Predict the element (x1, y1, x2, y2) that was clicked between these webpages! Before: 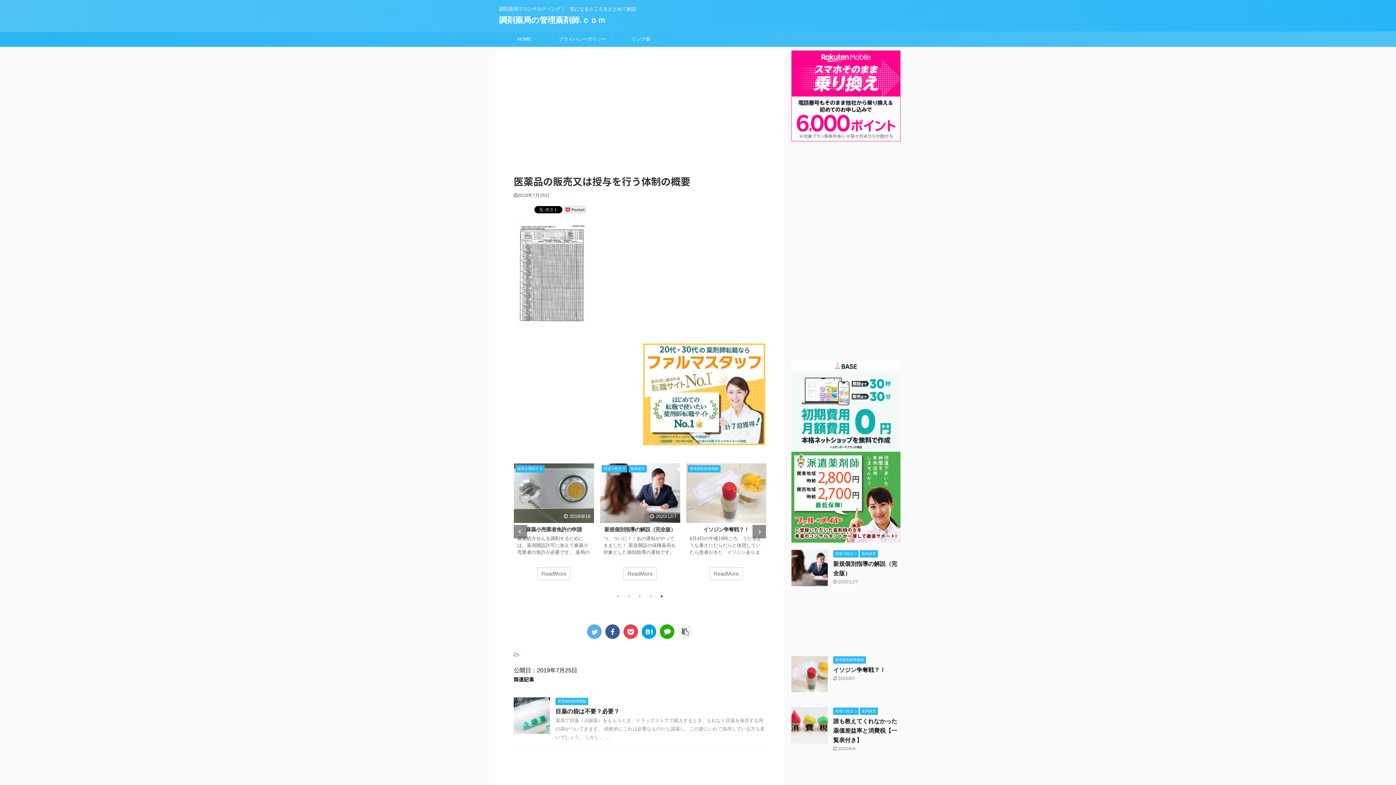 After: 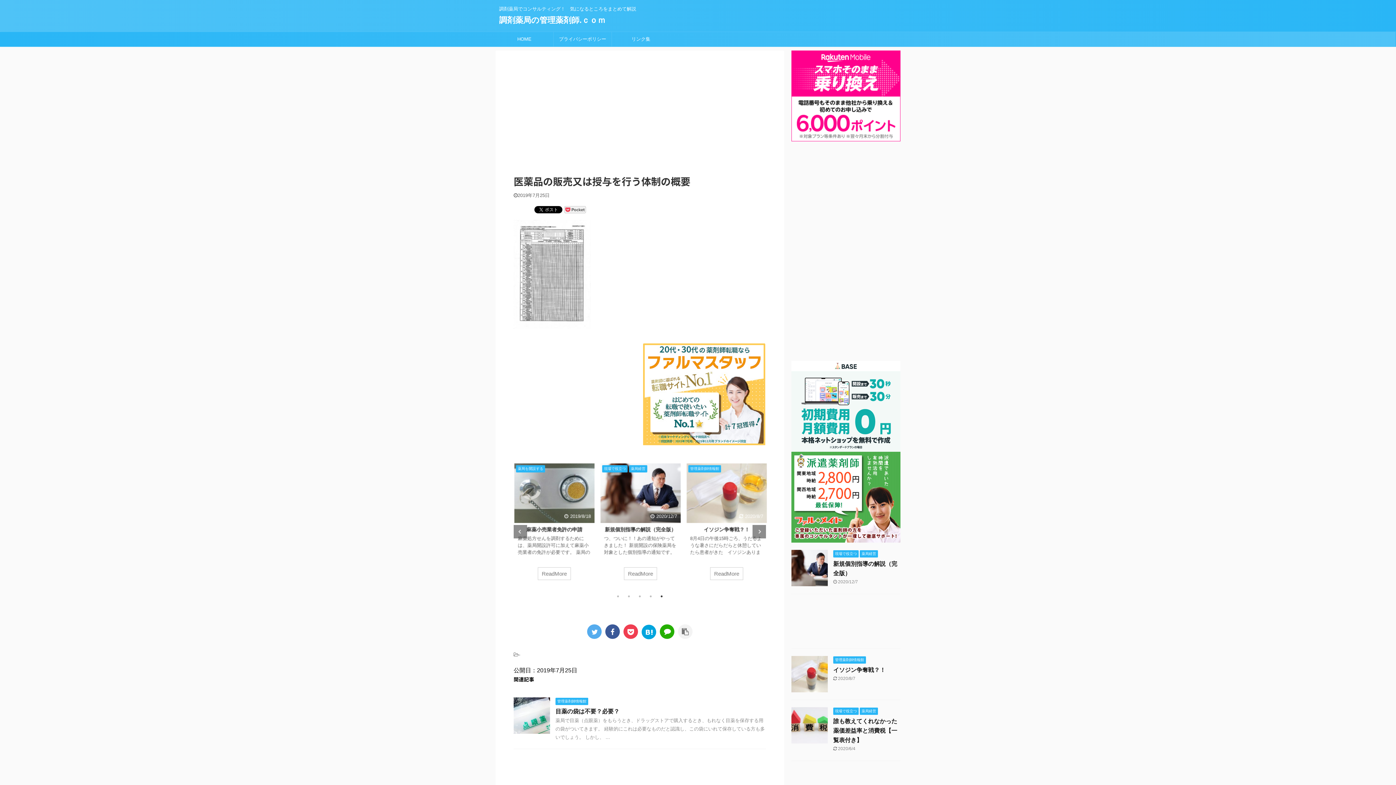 Action: bbox: (641, 624, 656, 639)